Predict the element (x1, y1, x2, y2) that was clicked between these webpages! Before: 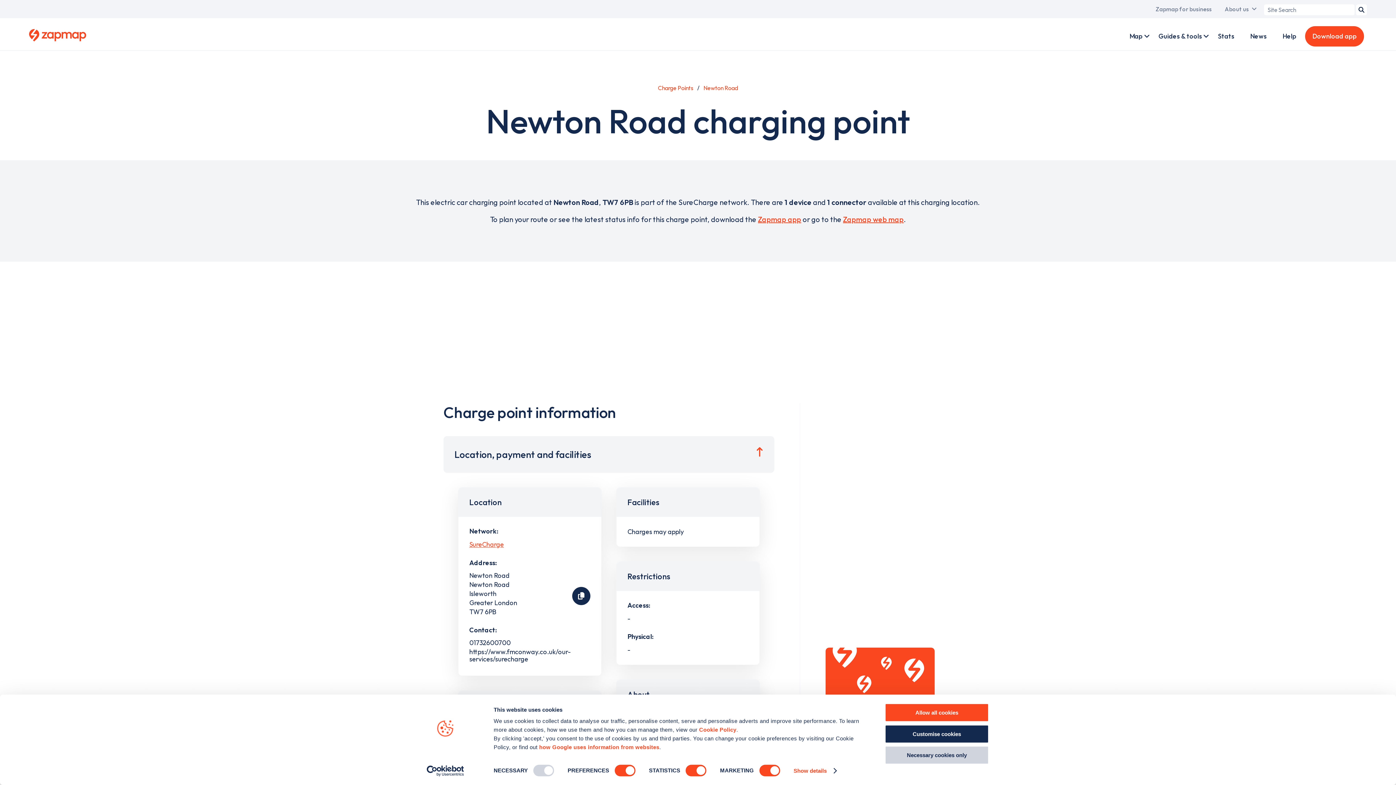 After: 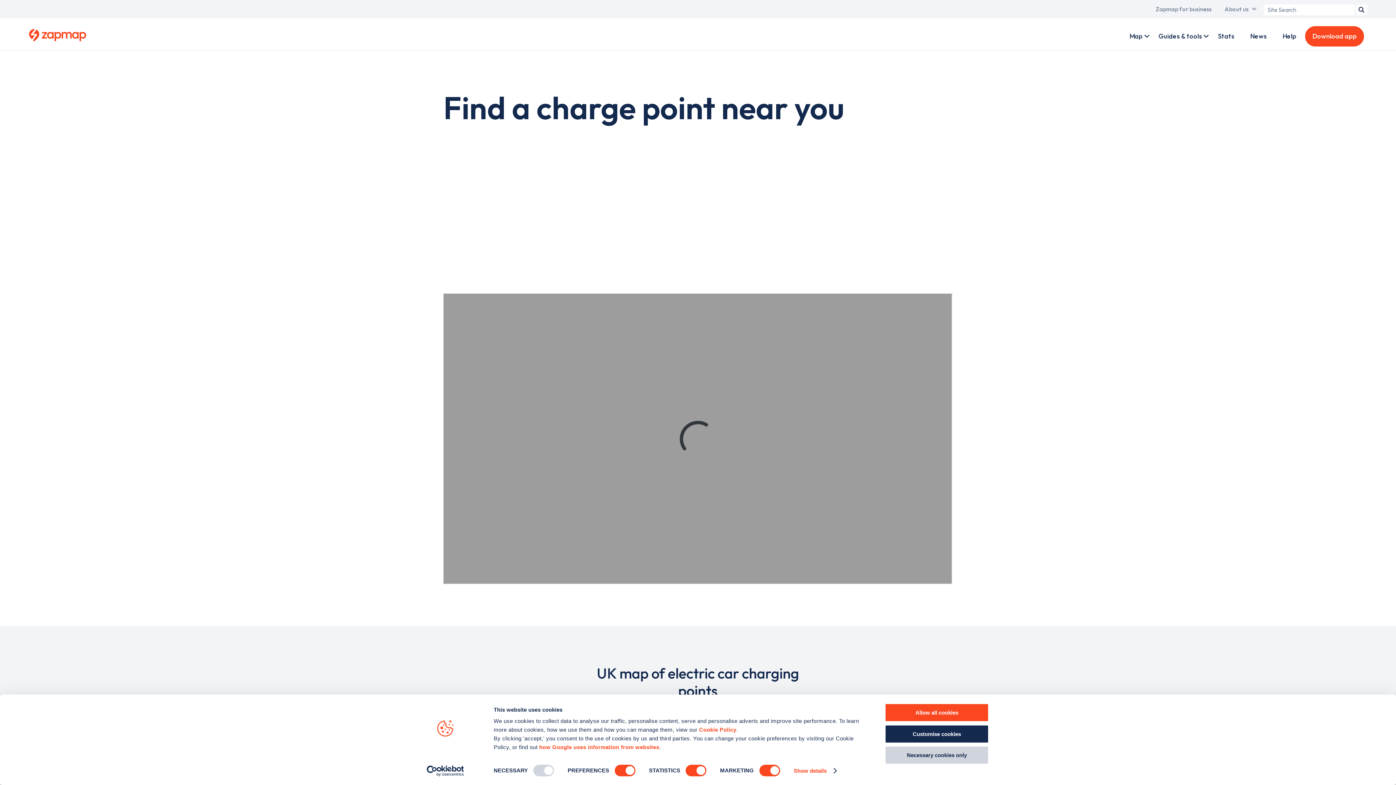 Action: label: Zapmap web map bbox: (843, 214, 904, 224)